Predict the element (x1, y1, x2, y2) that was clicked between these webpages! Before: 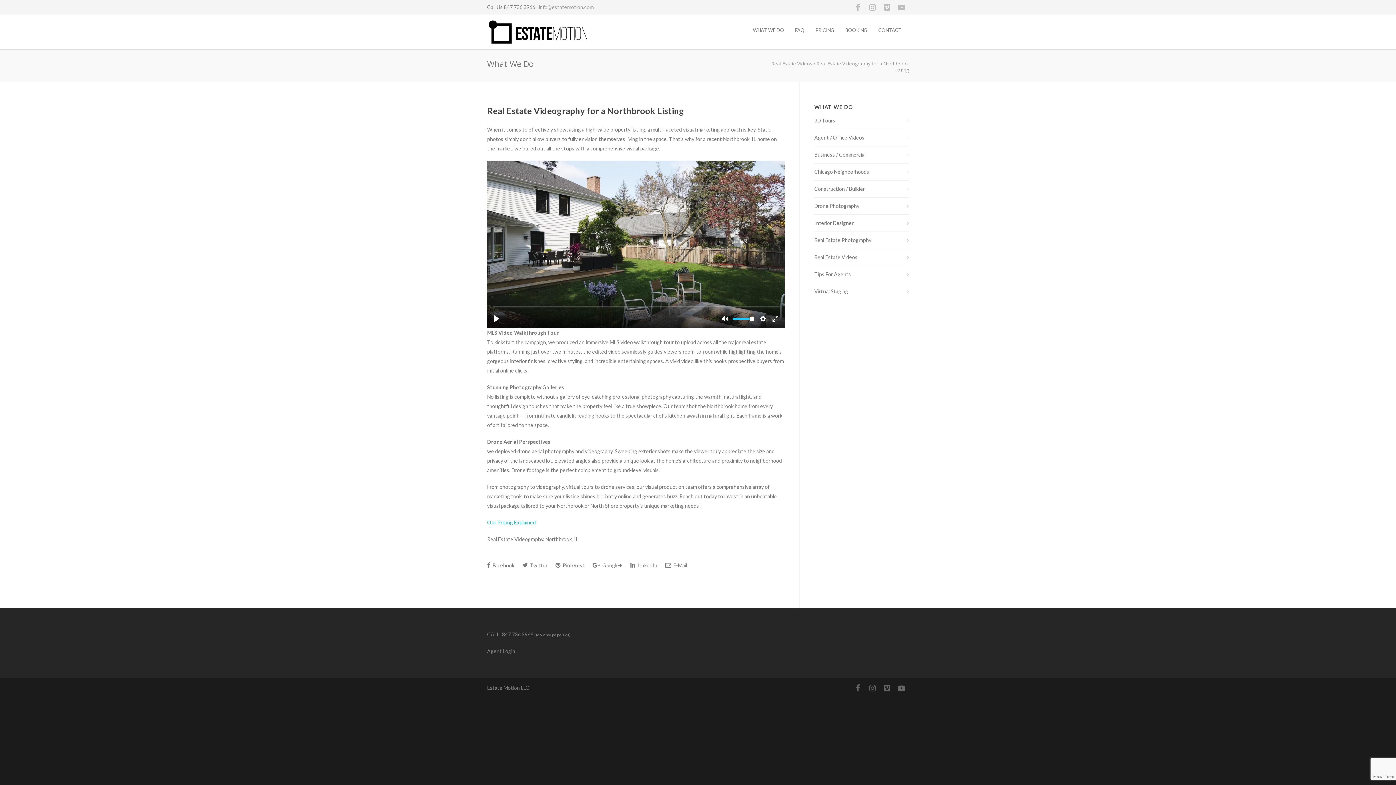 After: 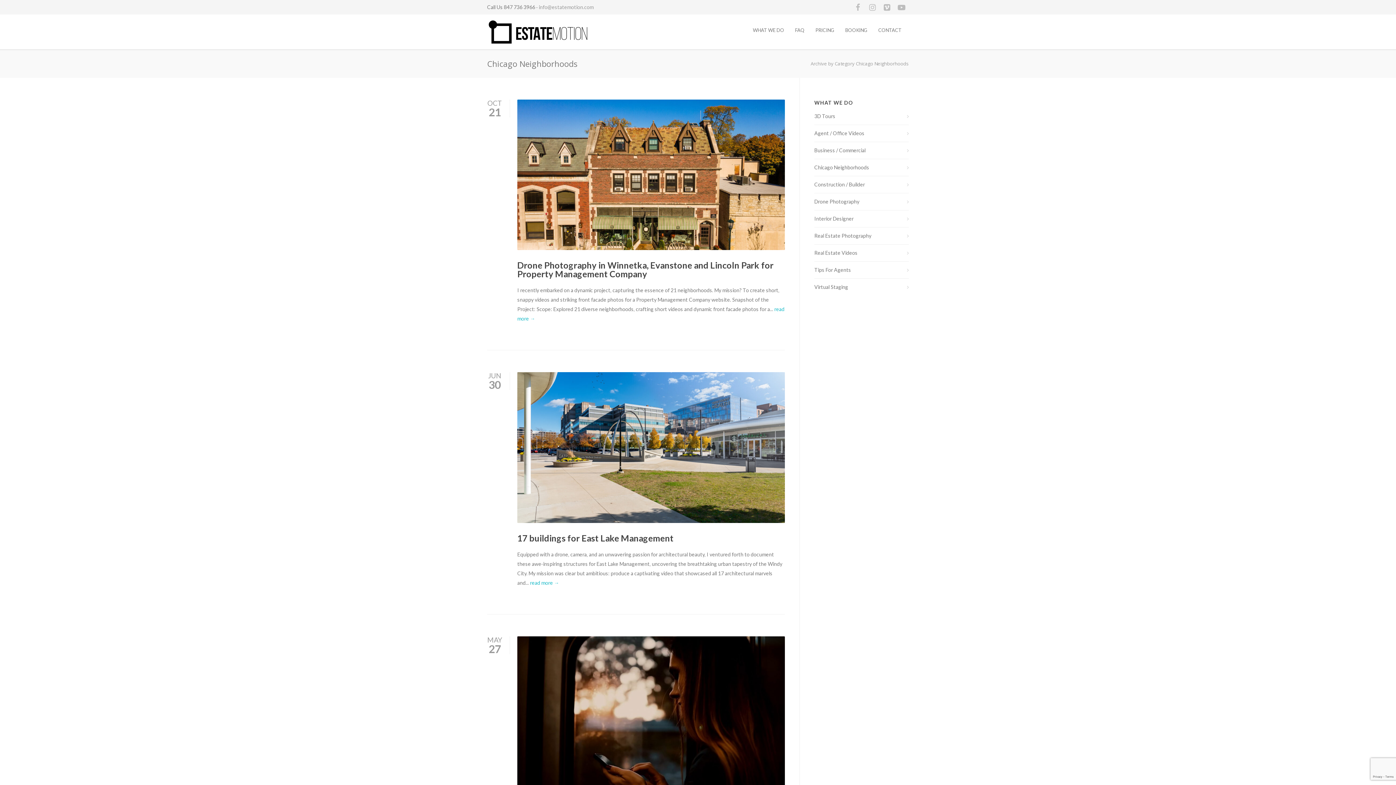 Action: label: Chicago Neighborhoods bbox: (814, 167, 909, 176)